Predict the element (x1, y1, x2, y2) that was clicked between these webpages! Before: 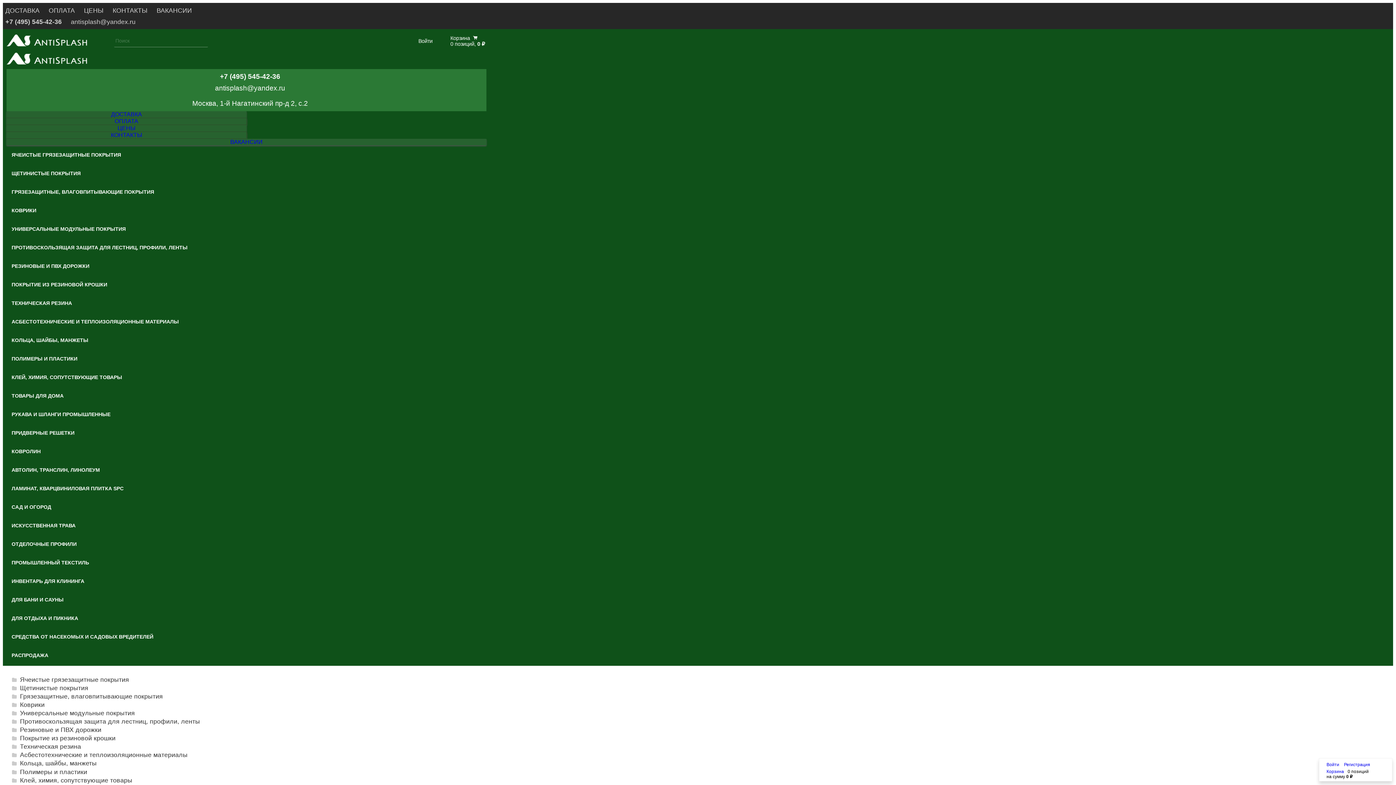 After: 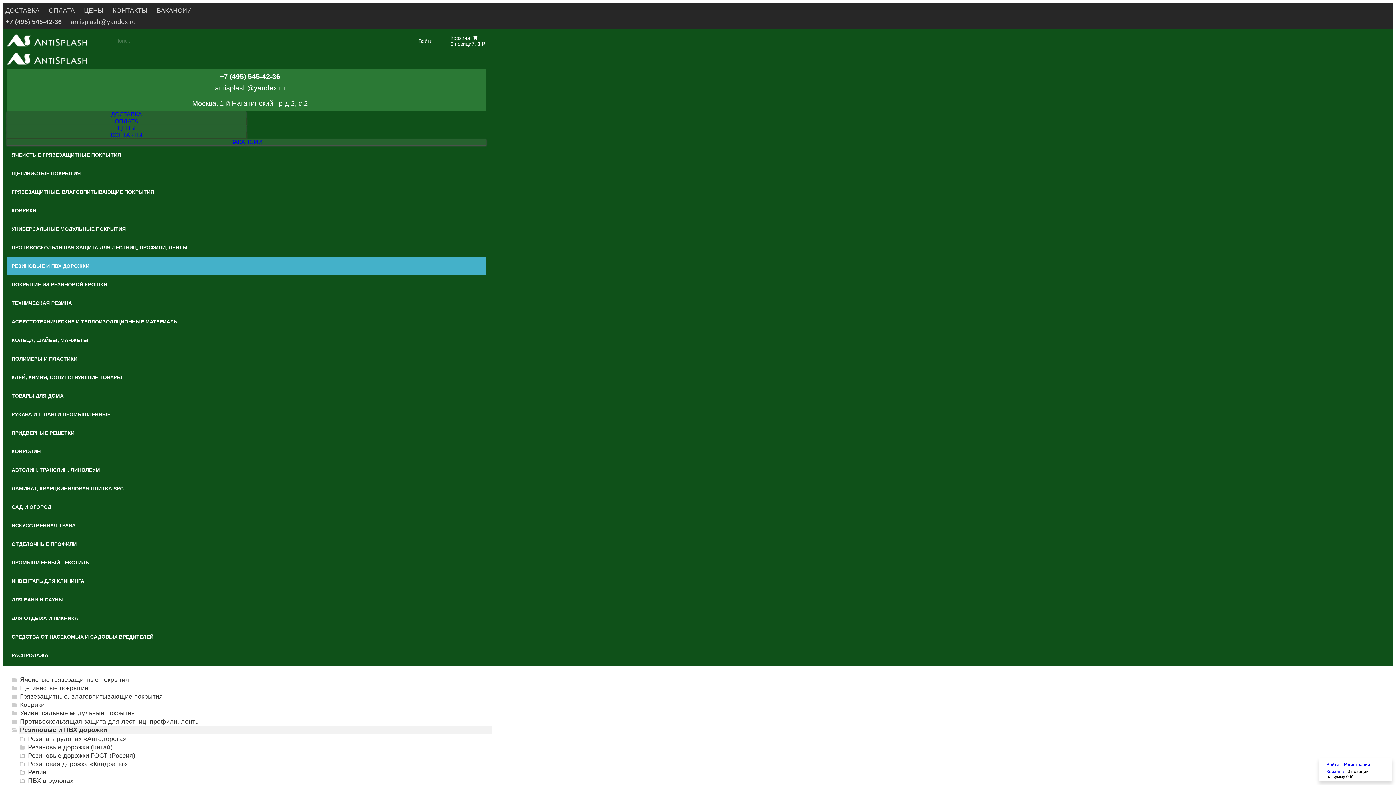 Action: label: РЕЗИНОВЫЕ И ПВХ ДОРОЖКИ bbox: (6, 256, 486, 275)